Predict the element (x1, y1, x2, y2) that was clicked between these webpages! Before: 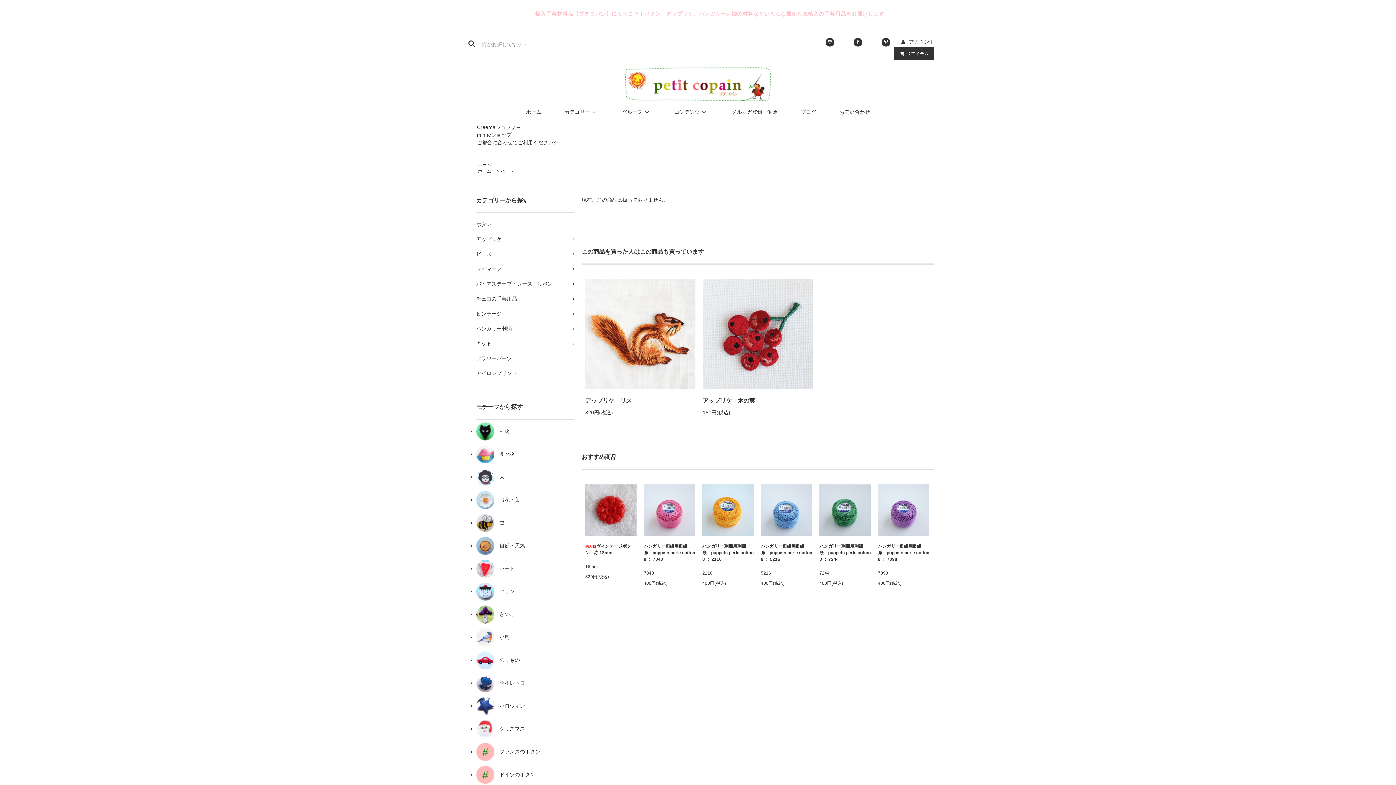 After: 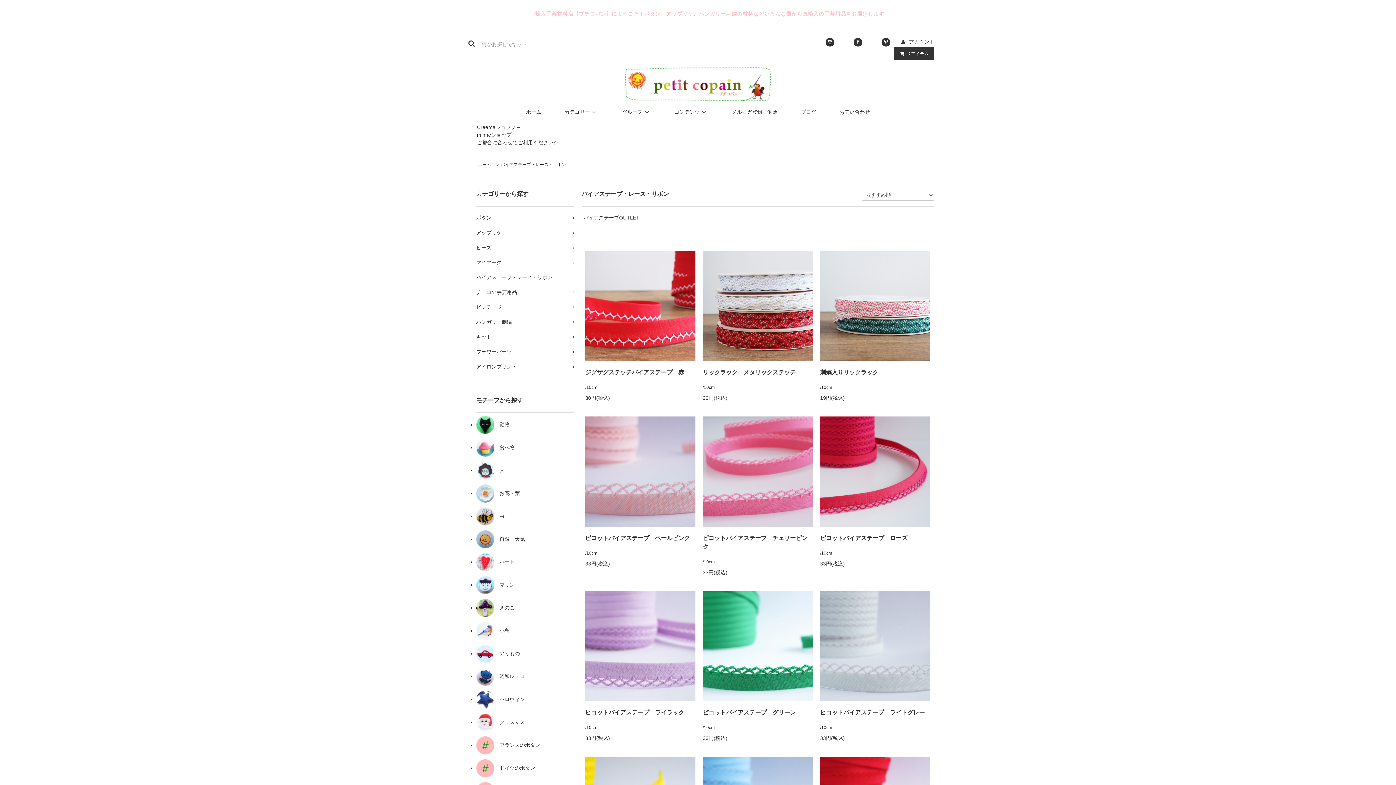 Action: bbox: (476, 276, 574, 291) label: バイアステープ・レース・リボン	